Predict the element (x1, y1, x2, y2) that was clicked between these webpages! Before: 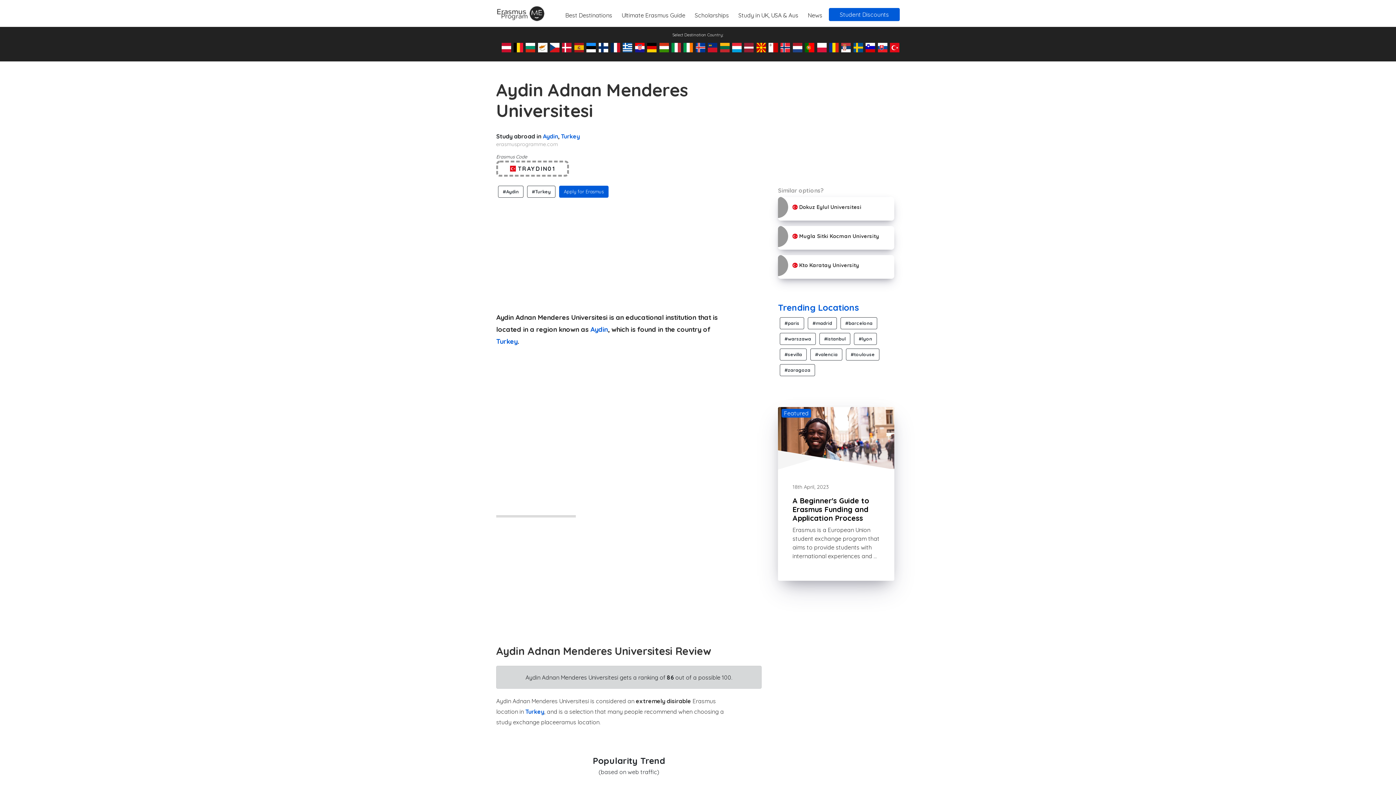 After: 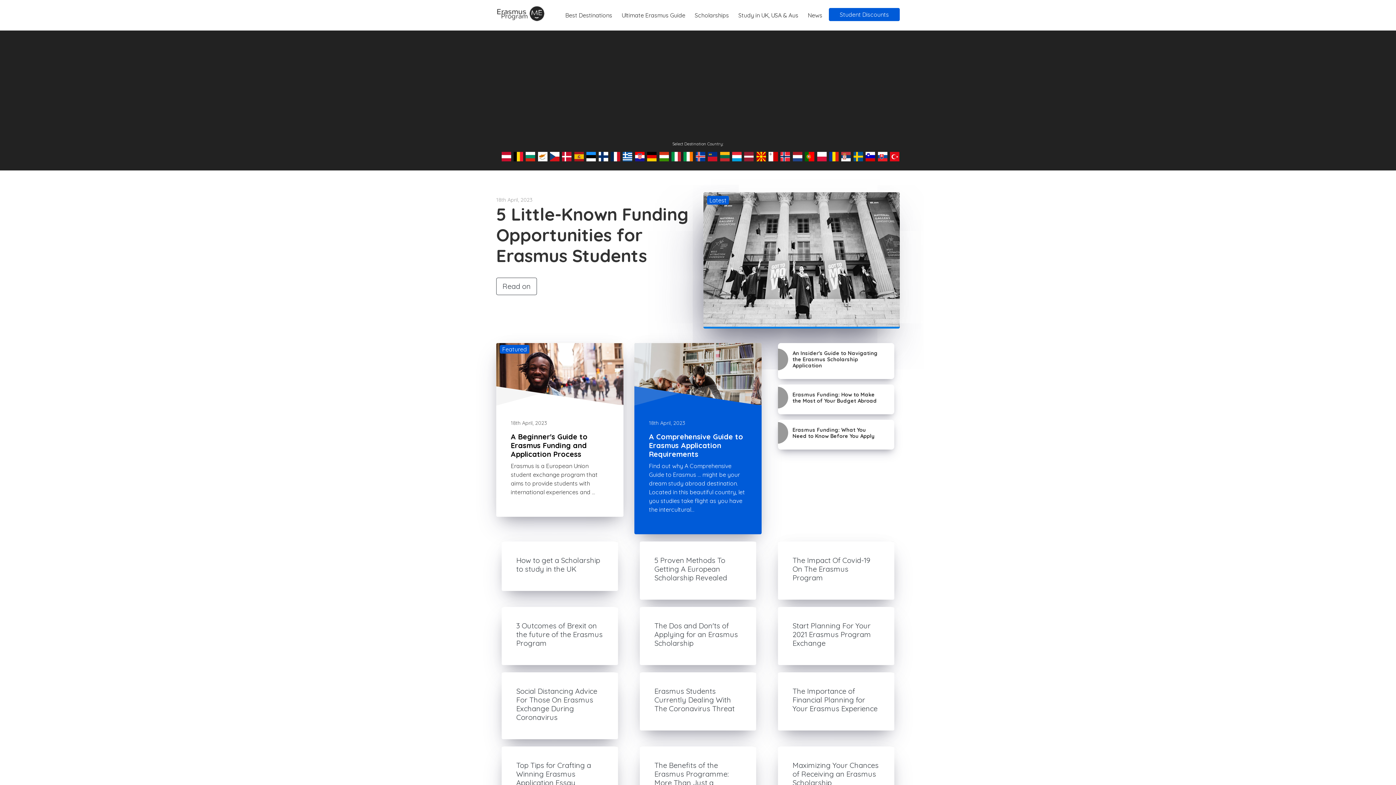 Action: label: News bbox: (805, 8, 825, 22)